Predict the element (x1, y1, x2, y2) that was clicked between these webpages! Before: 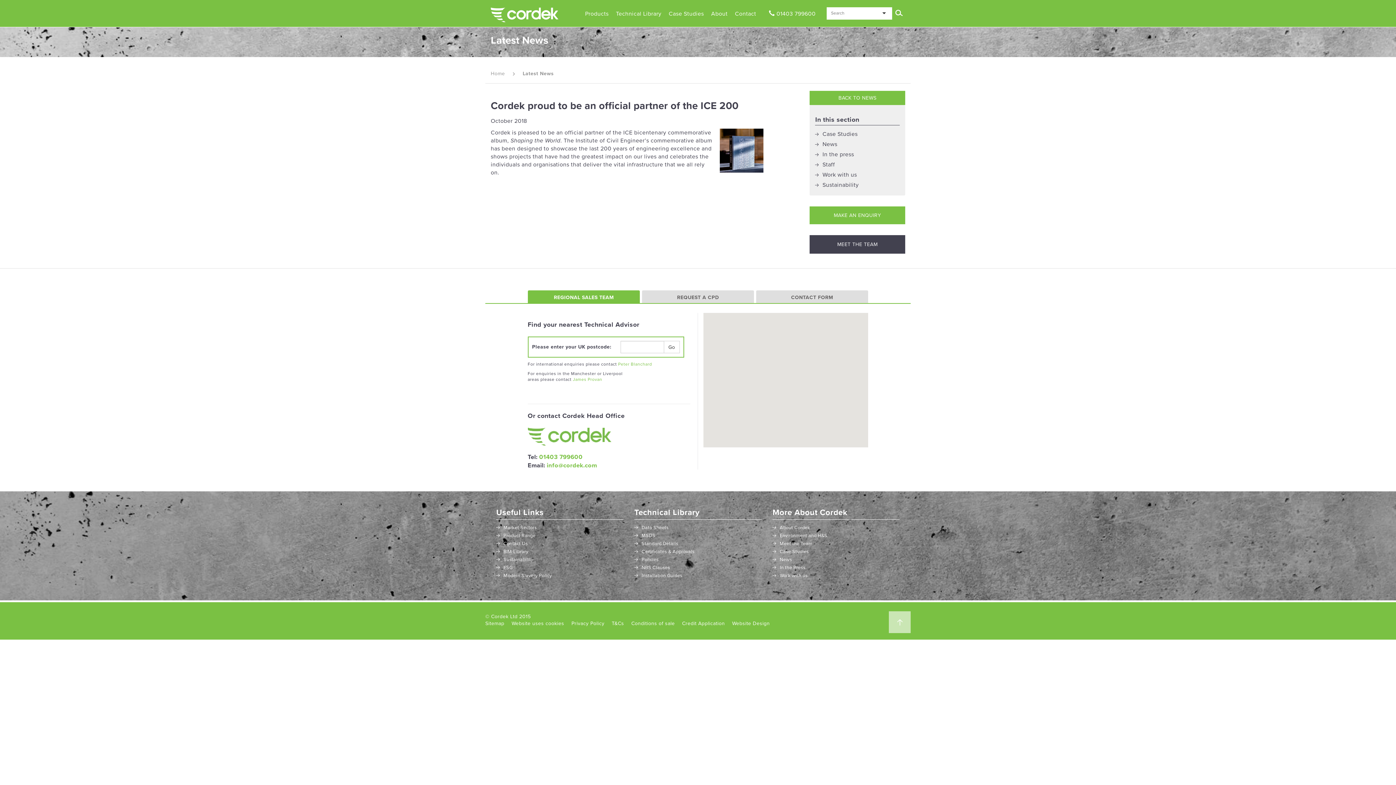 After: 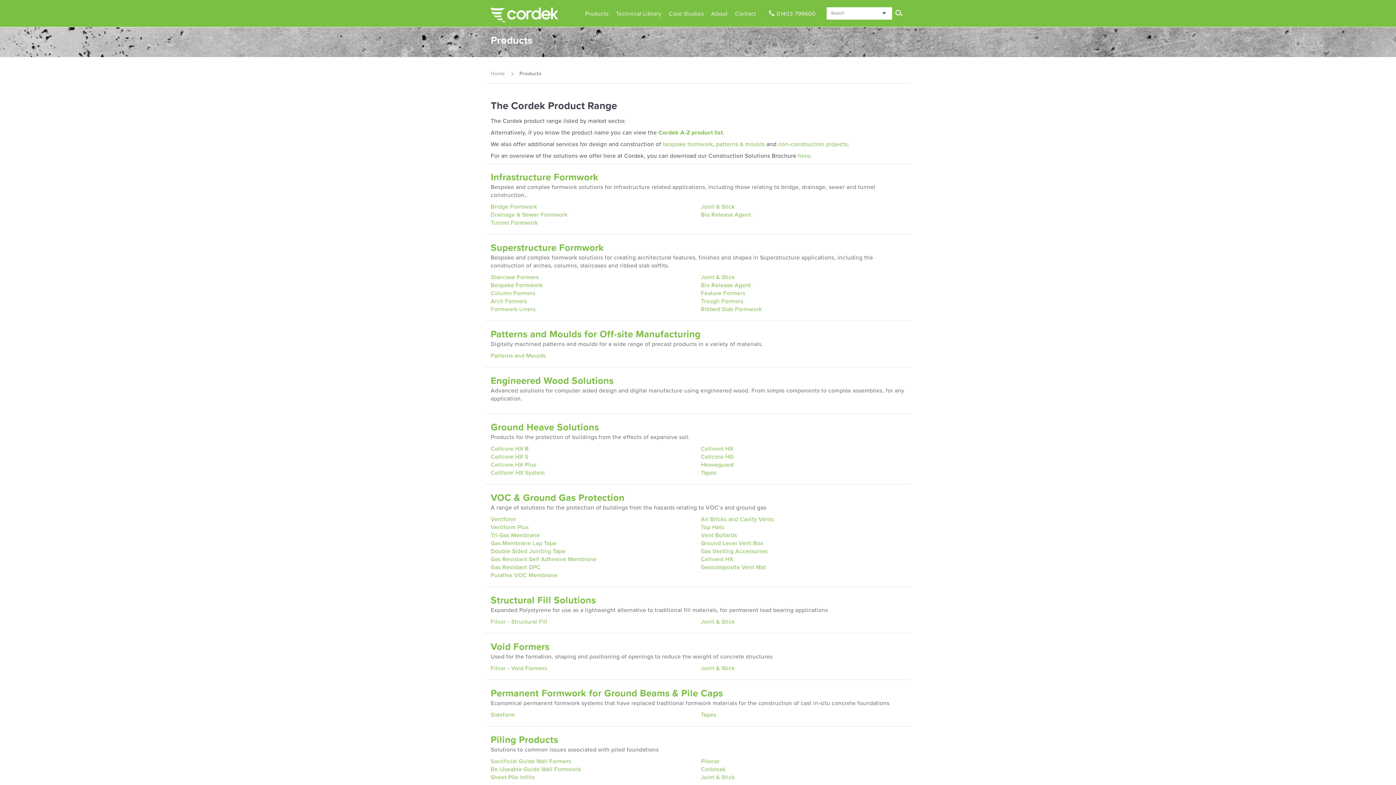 Action: label: Products bbox: (585, 10, 608, 17)